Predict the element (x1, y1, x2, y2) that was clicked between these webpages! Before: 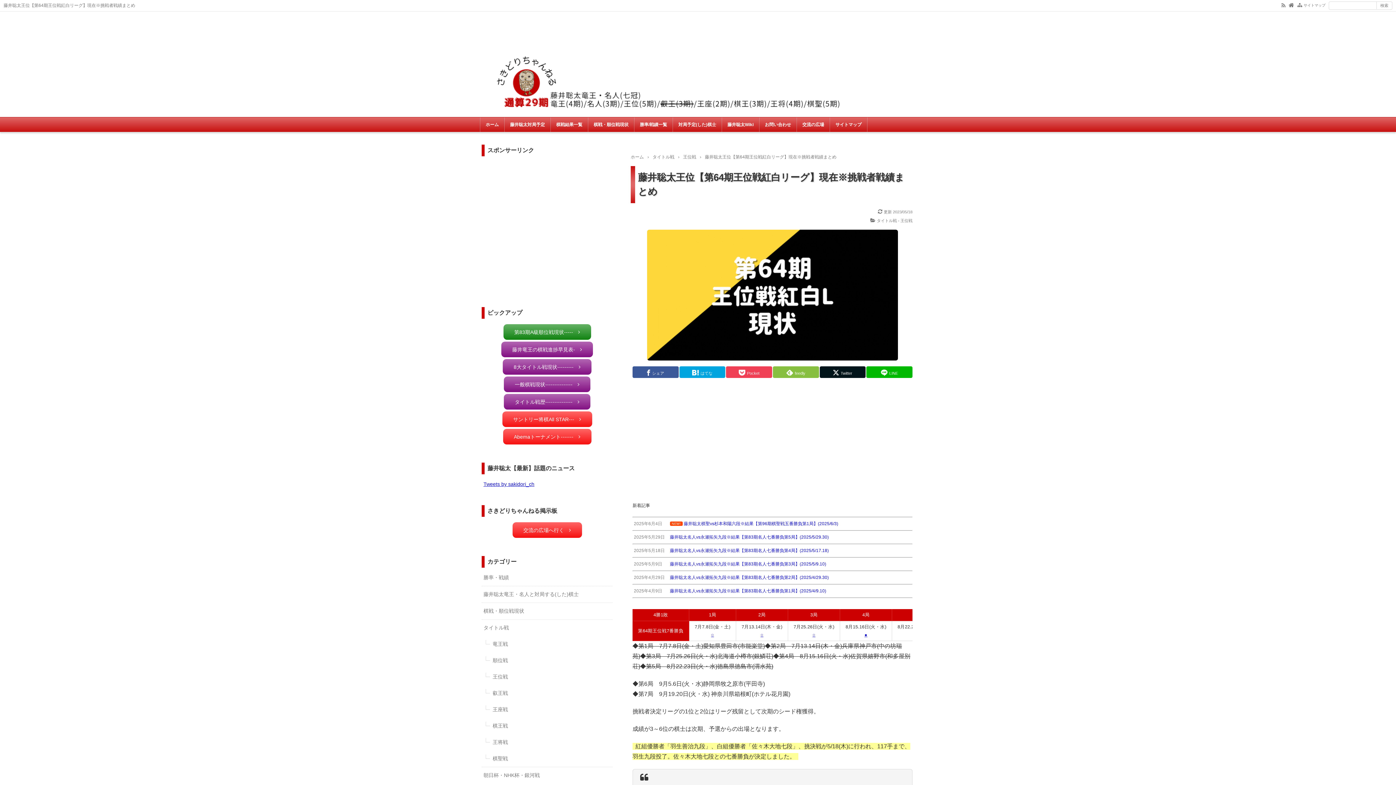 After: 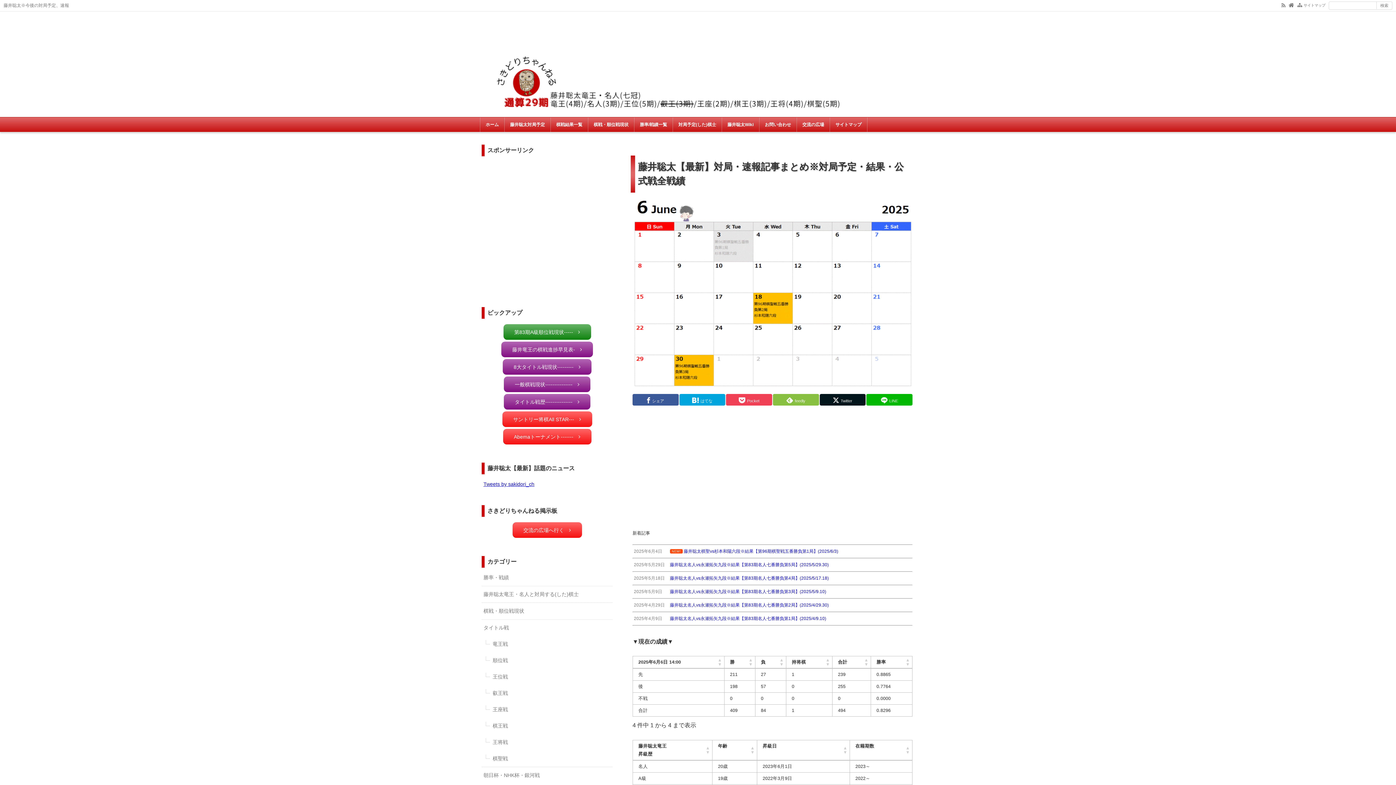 Action: bbox: (0, 11, 1396, 117)